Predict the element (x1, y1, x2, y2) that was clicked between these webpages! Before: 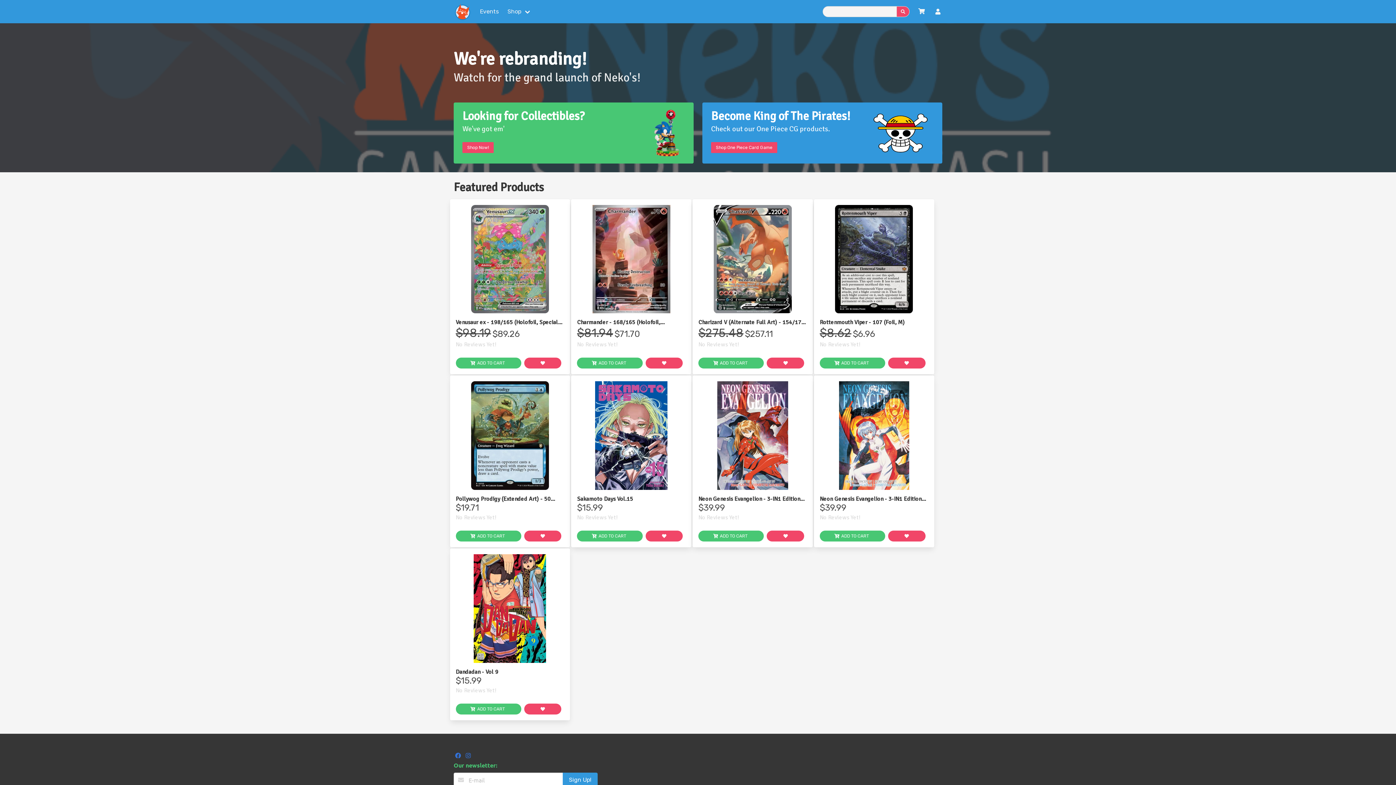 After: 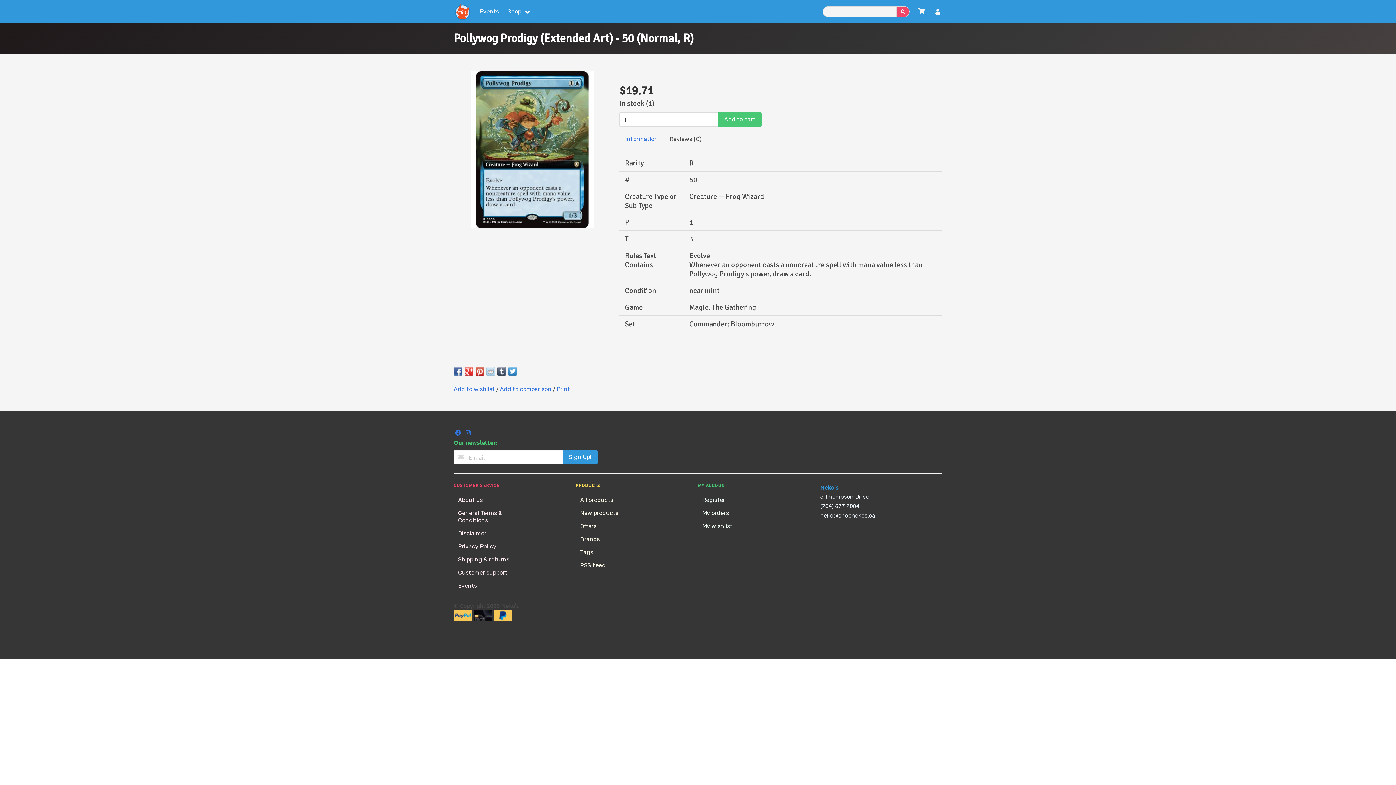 Action: bbox: (455, 381, 564, 490)